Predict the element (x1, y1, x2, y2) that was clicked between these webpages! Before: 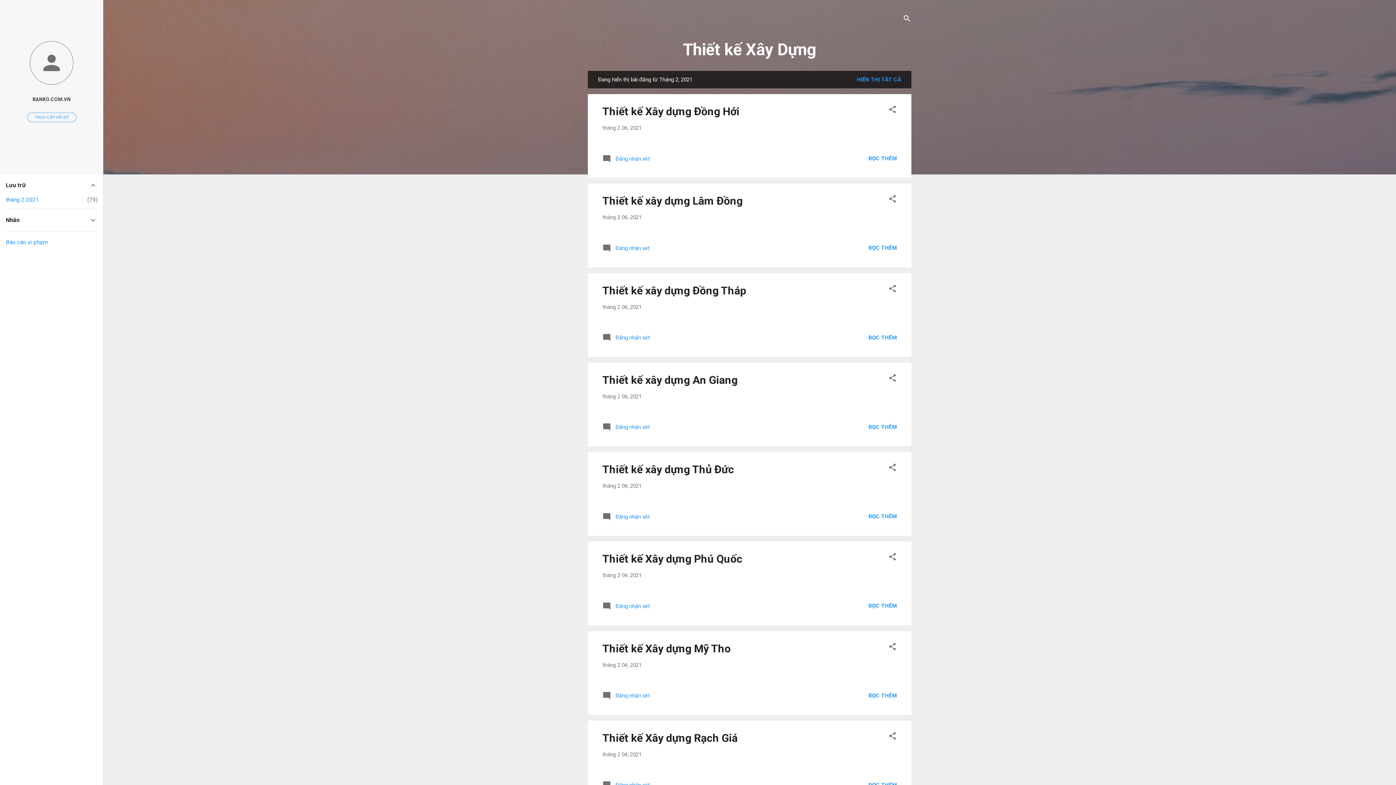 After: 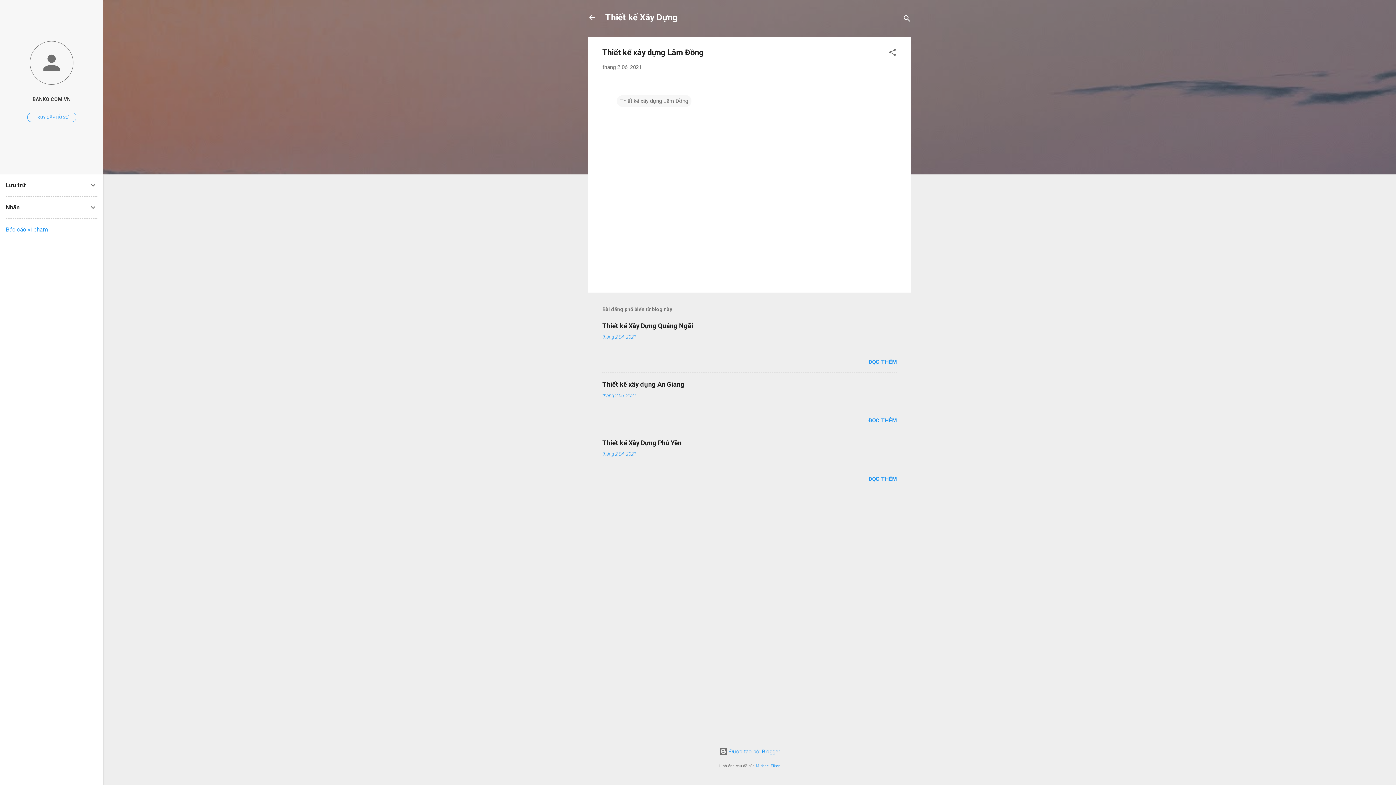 Action: label: Thiết kế xây dựng Lâm Đồng bbox: (602, 194, 742, 207)